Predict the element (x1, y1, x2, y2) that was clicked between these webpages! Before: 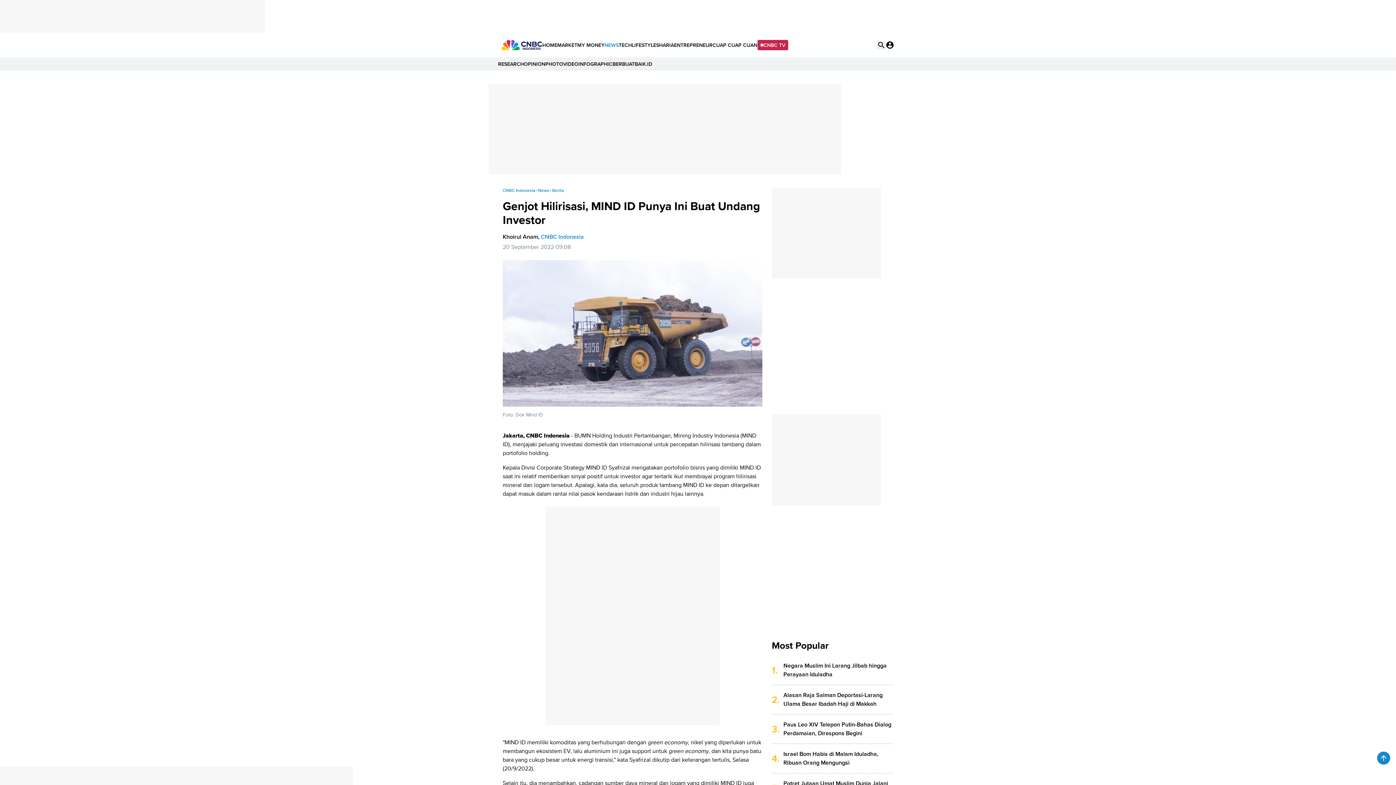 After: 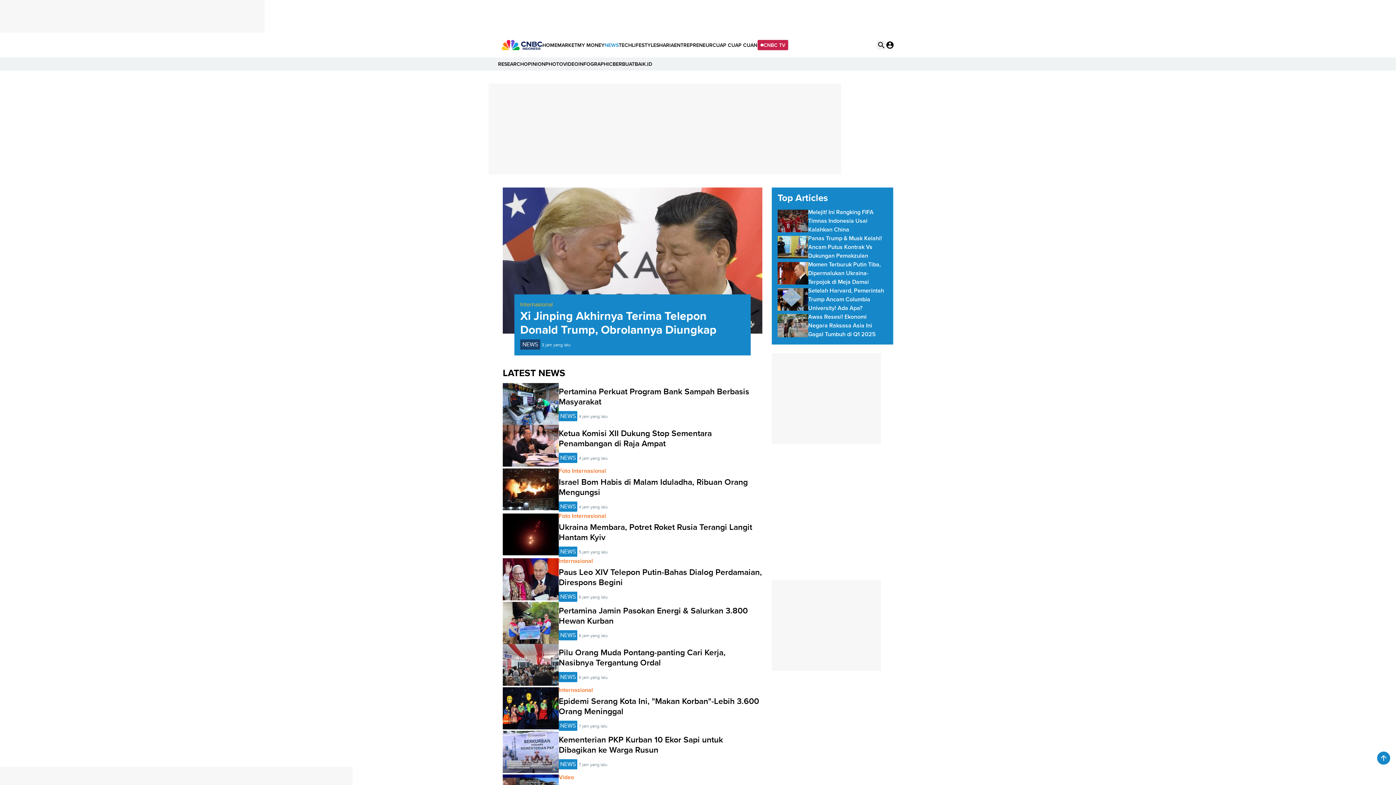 Action: label: News bbox: (538, 187, 549, 193)